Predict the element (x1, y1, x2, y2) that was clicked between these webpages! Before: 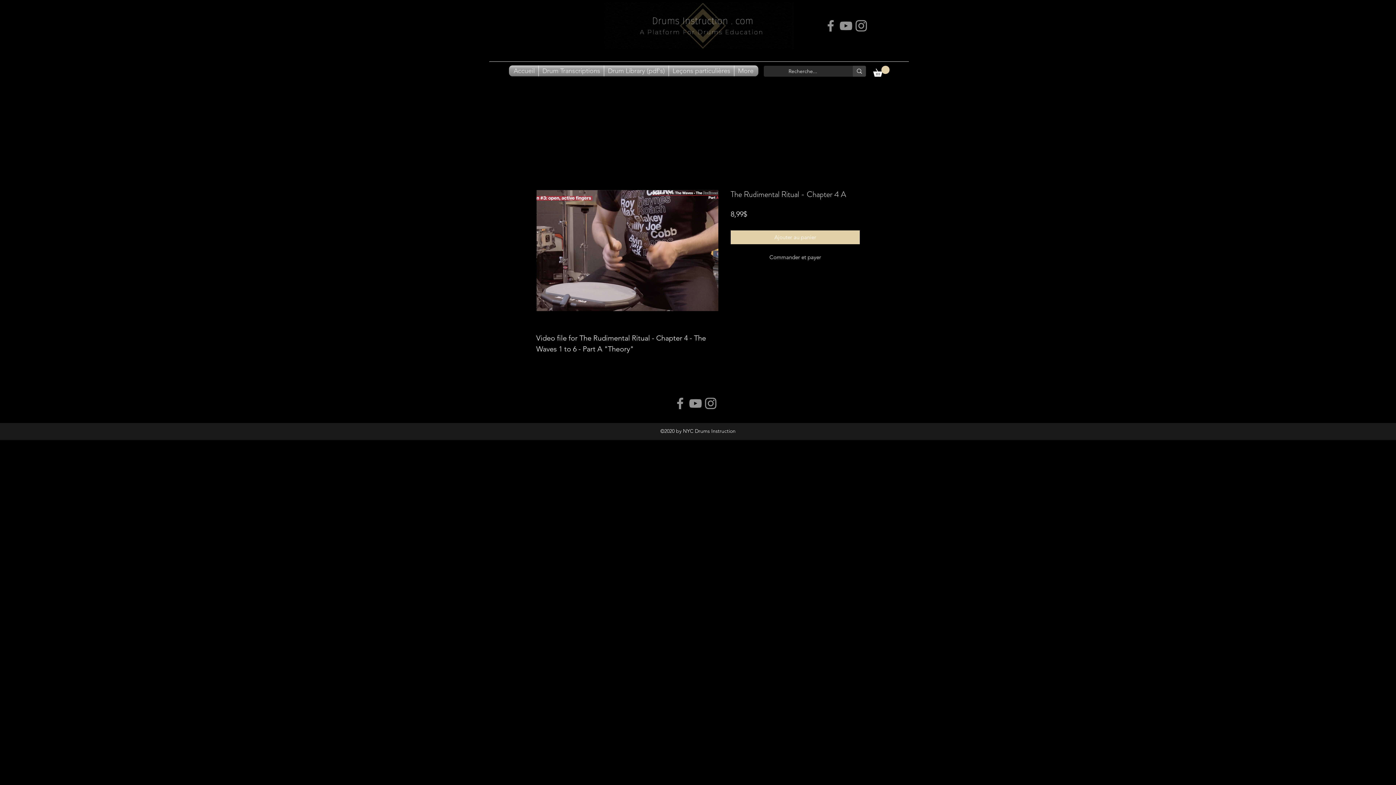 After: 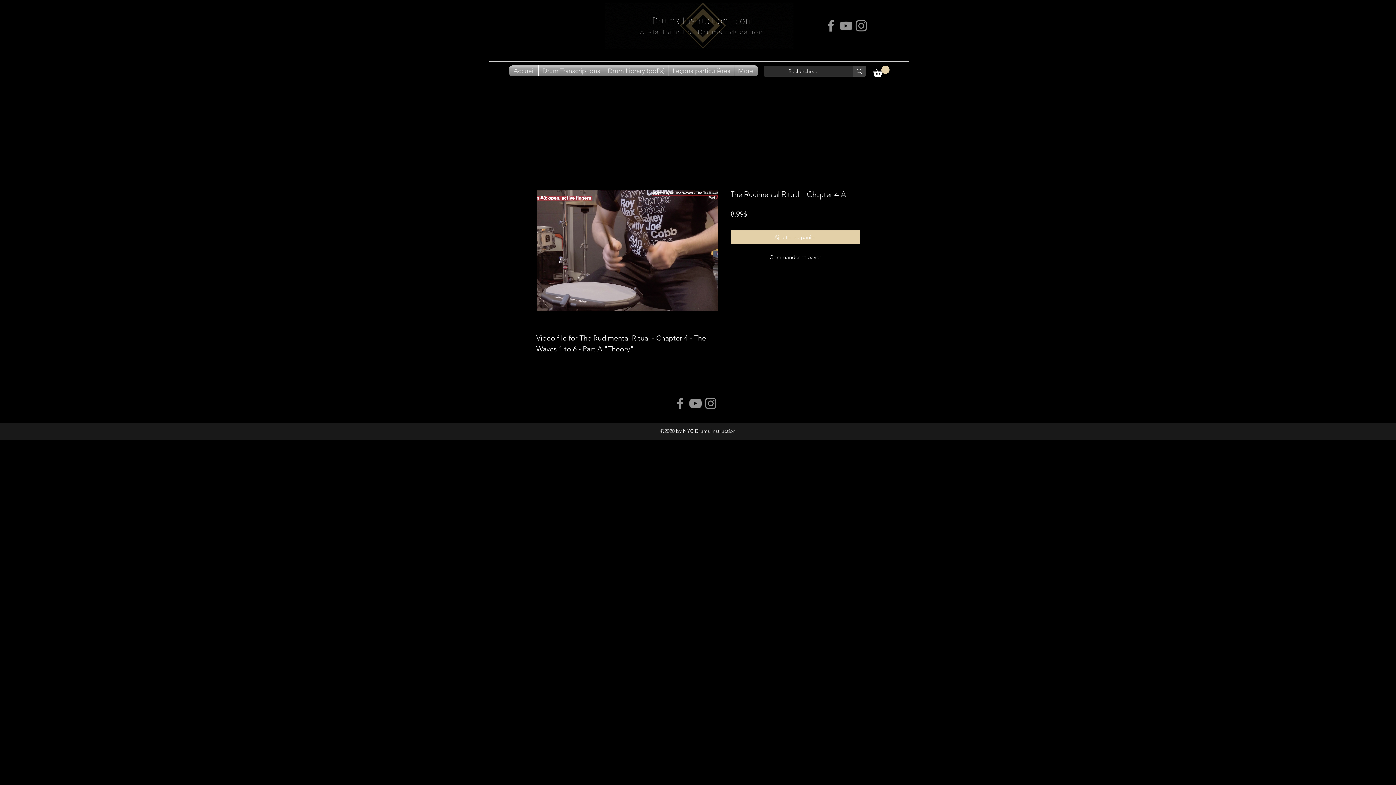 Action: bbox: (873, 65, 889, 76)